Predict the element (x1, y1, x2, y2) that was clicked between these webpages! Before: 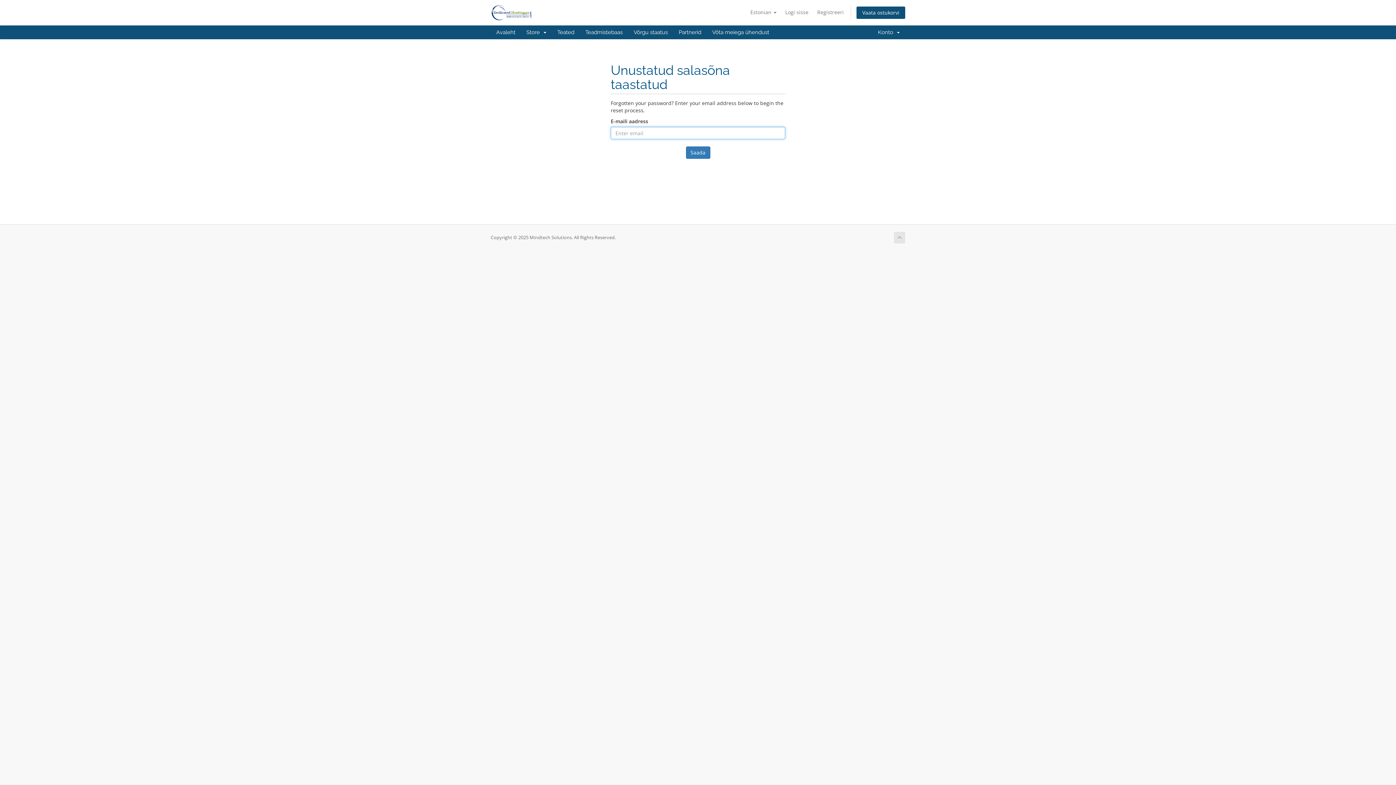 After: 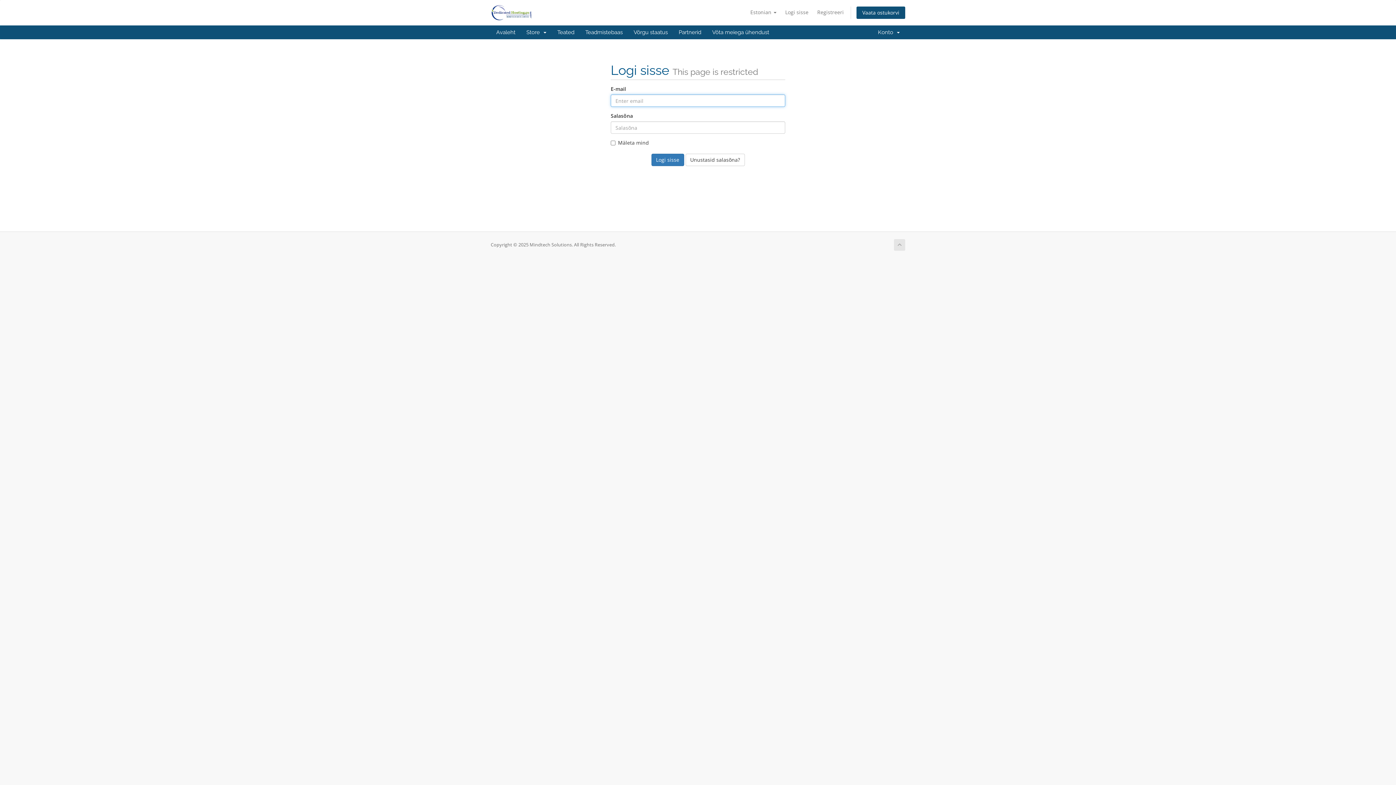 Action: label: Võrgu staatus bbox: (628, 25, 673, 39)